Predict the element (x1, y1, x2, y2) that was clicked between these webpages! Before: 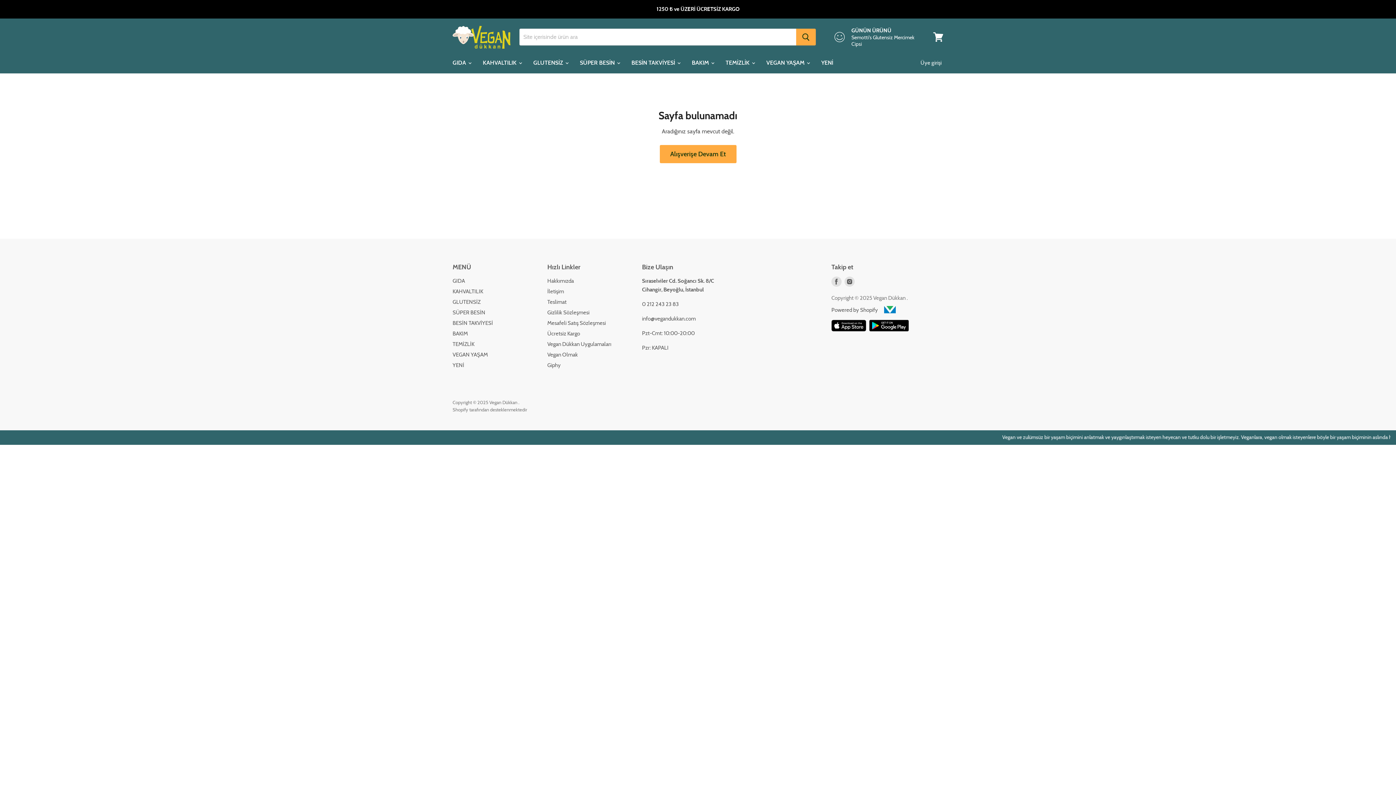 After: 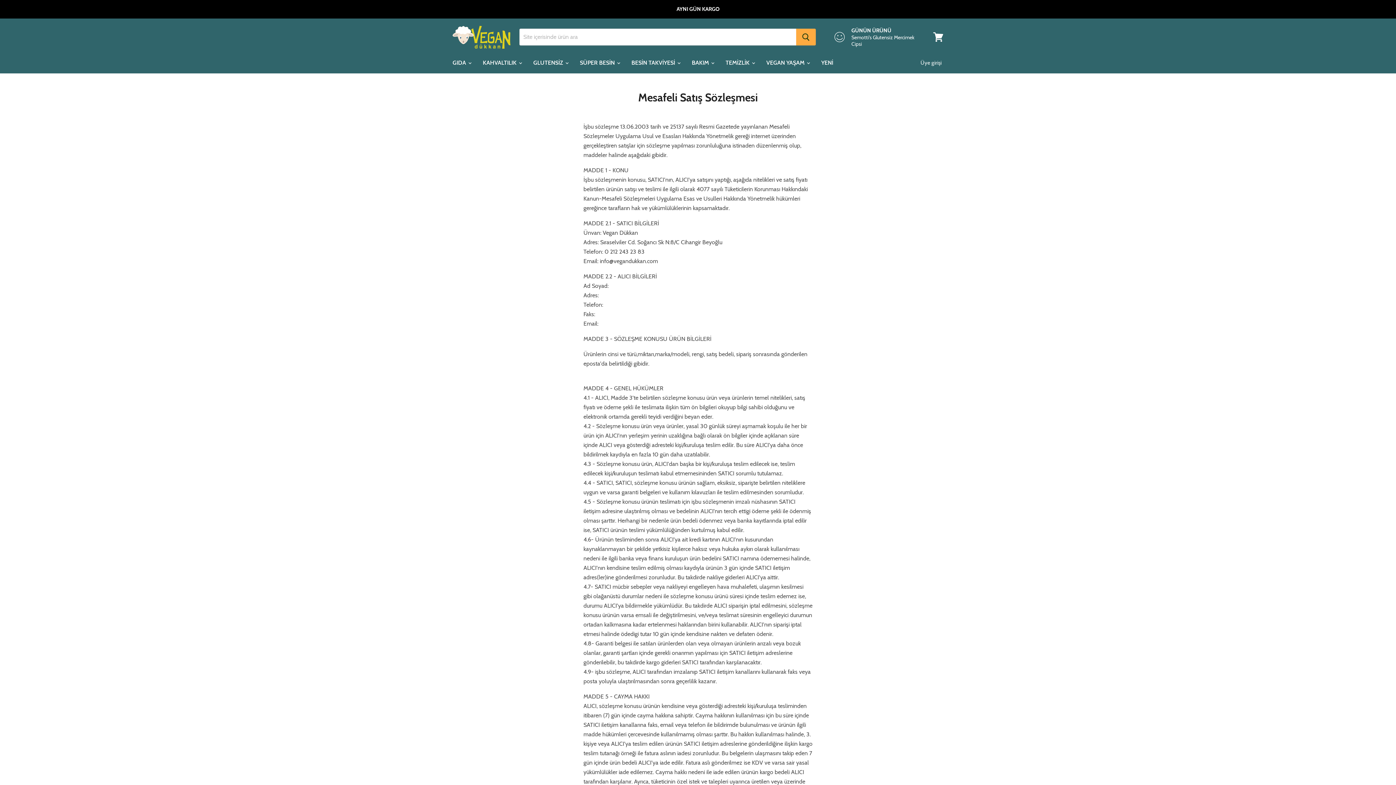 Action: bbox: (547, 319, 606, 326) label: Mesafeli Satış Sözleşmesi